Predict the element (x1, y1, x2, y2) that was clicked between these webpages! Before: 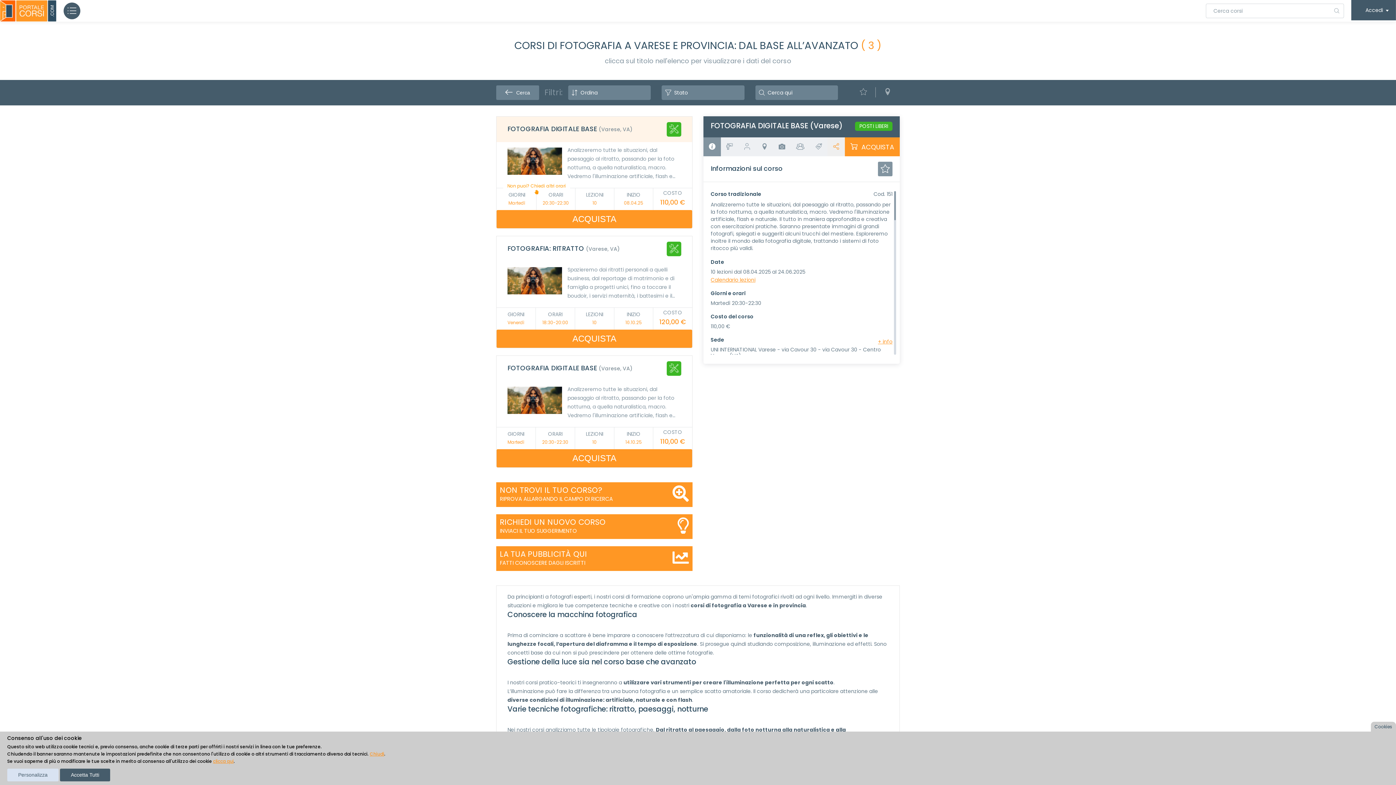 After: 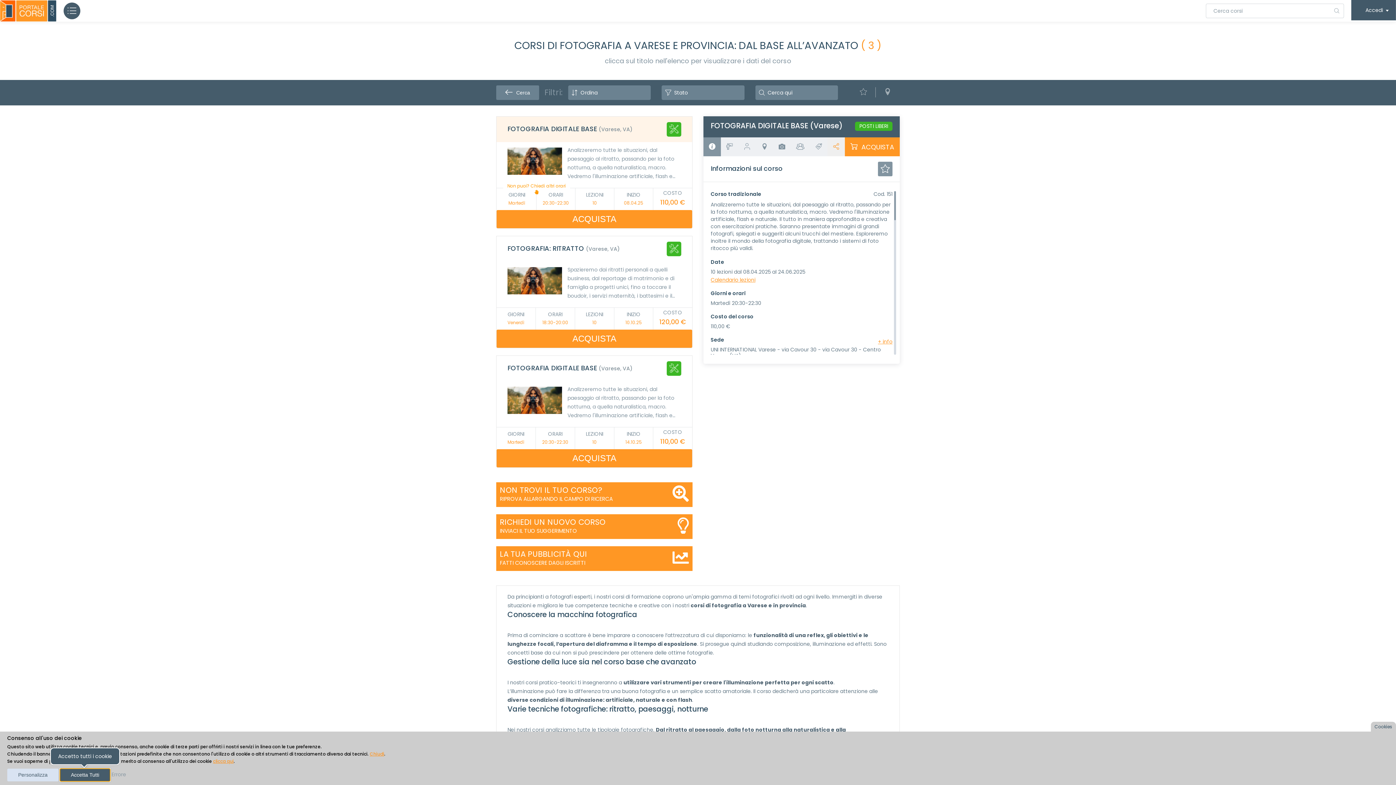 Action: label: Accetta Tutti bbox: (60, 769, 110, 781)